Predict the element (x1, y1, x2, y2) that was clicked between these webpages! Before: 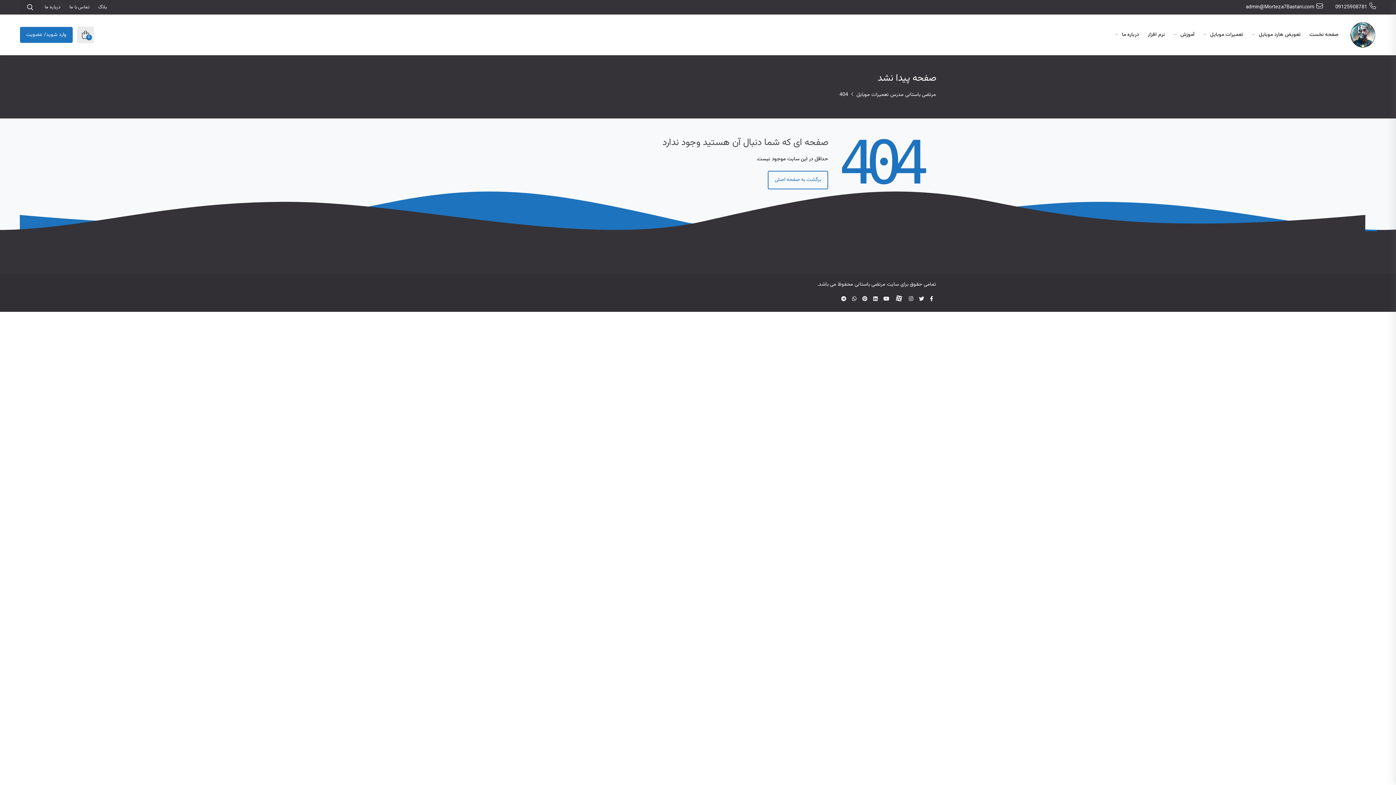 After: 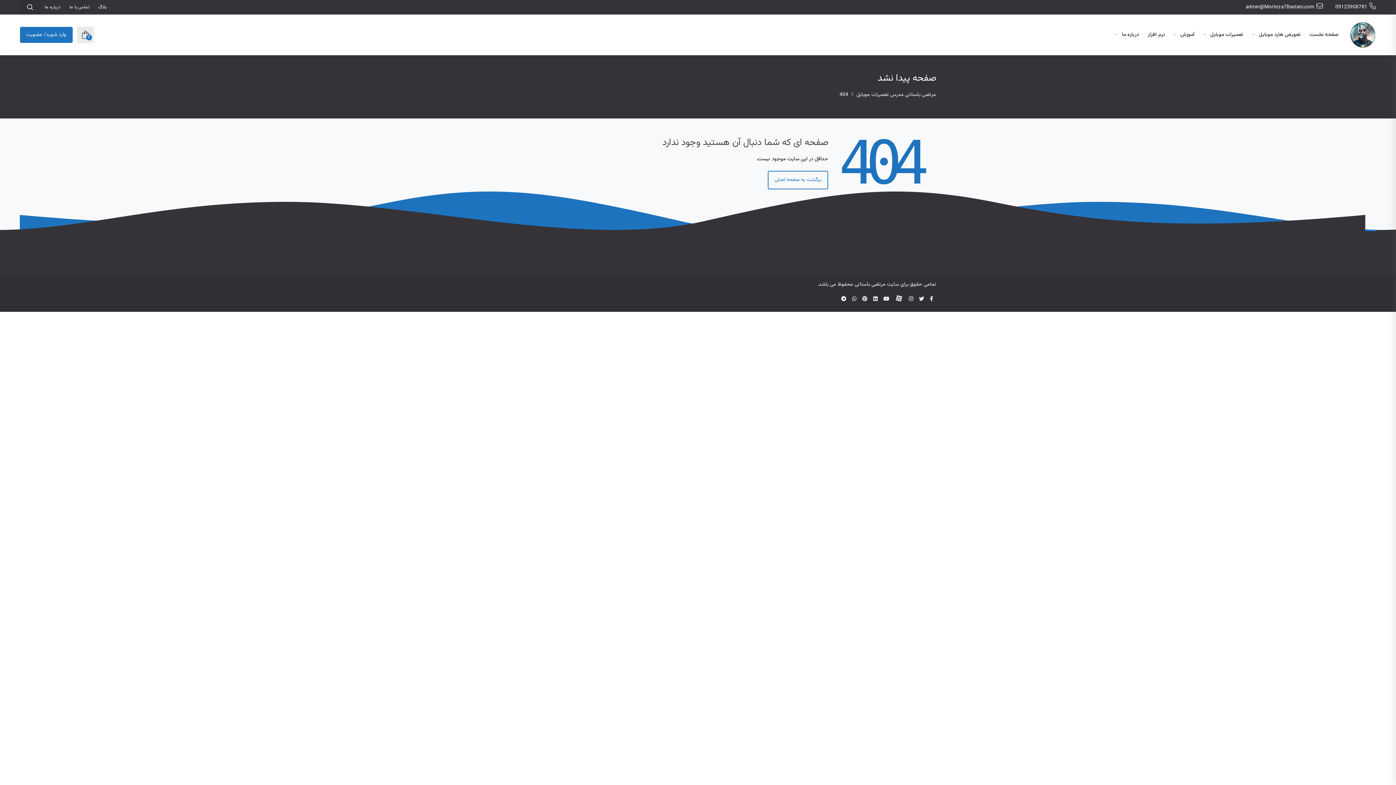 Action: label: 09125908781 bbox: (1335, 0, 1376, 13)